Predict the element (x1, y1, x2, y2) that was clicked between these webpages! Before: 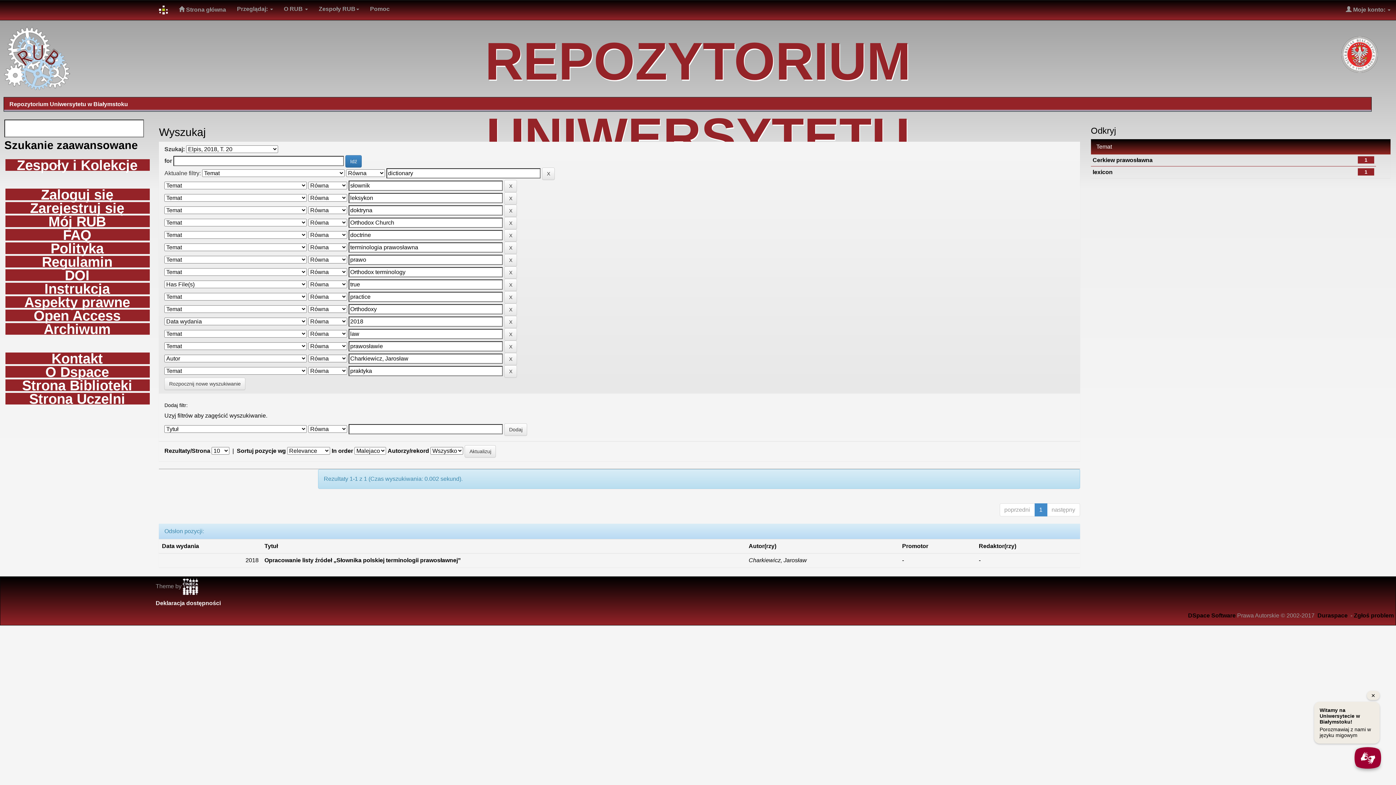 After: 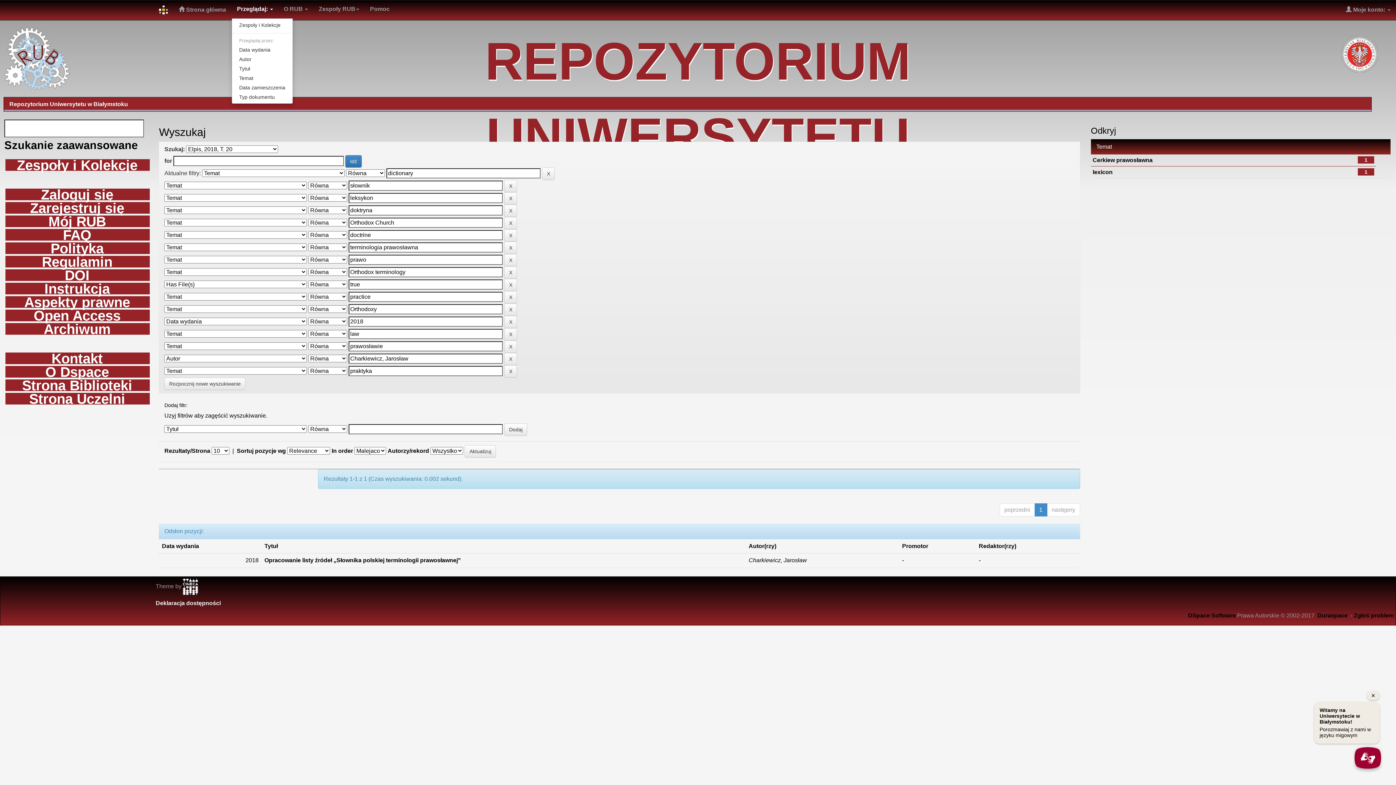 Action: label: Przeglądaj:  bbox: (231, 0, 278, 18)